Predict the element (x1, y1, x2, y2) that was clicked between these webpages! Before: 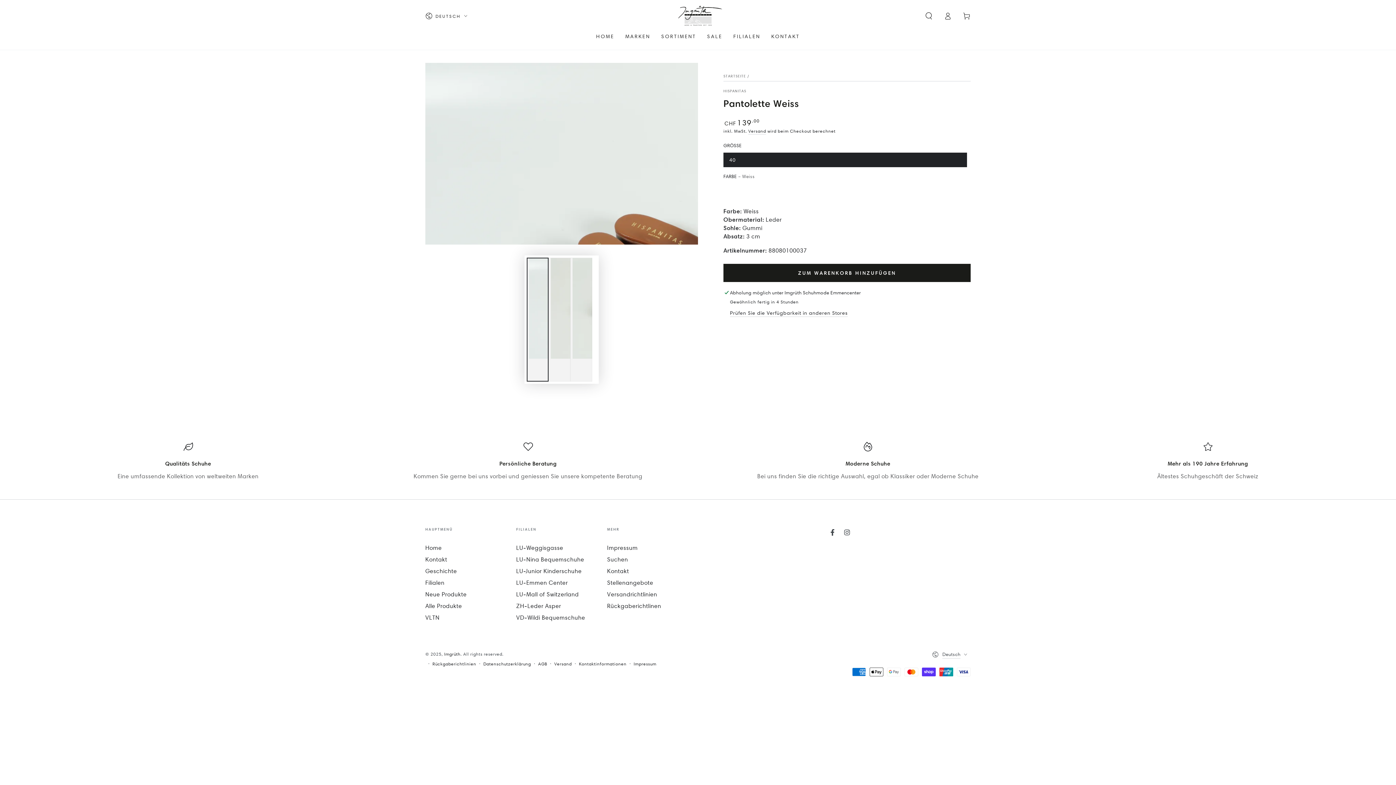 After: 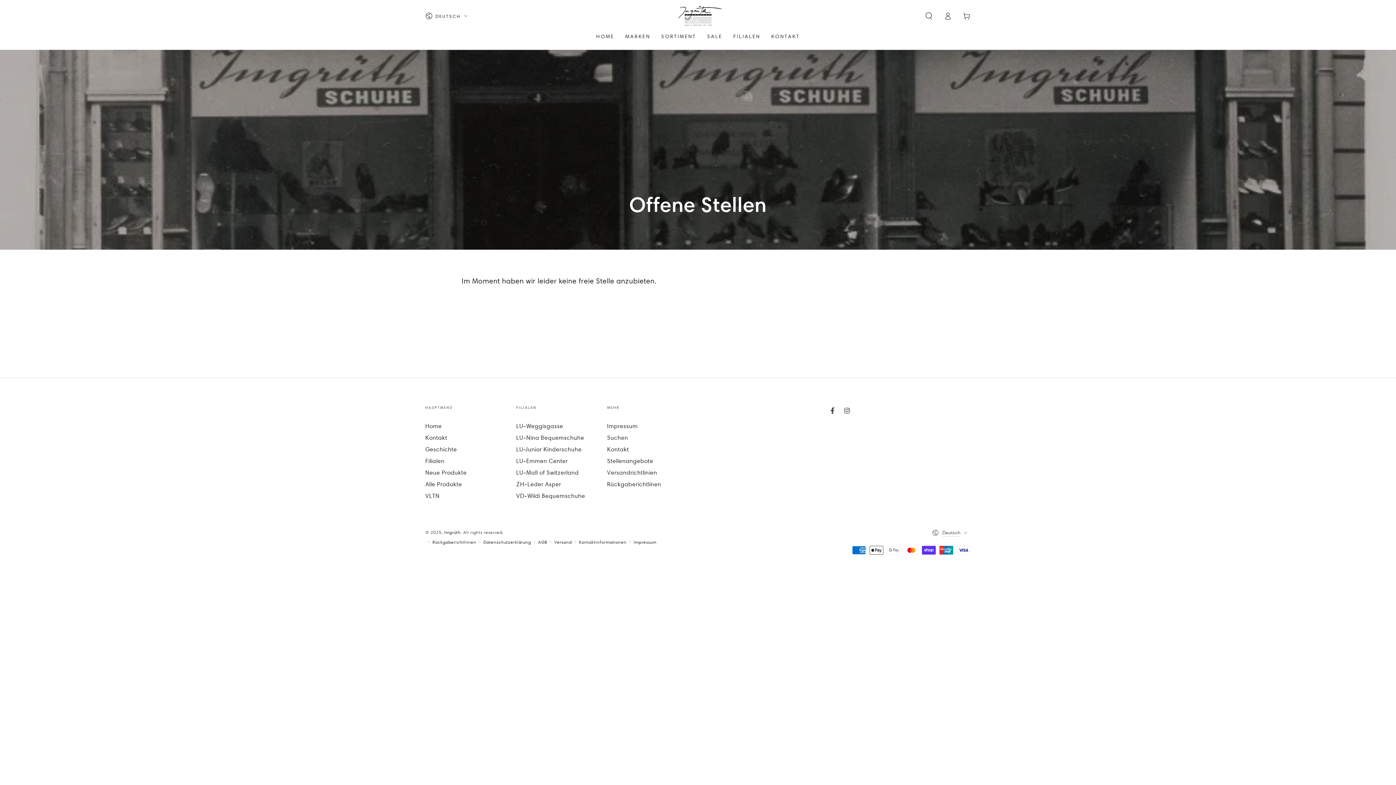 Action: label: Stellenangebote bbox: (607, 579, 653, 586)